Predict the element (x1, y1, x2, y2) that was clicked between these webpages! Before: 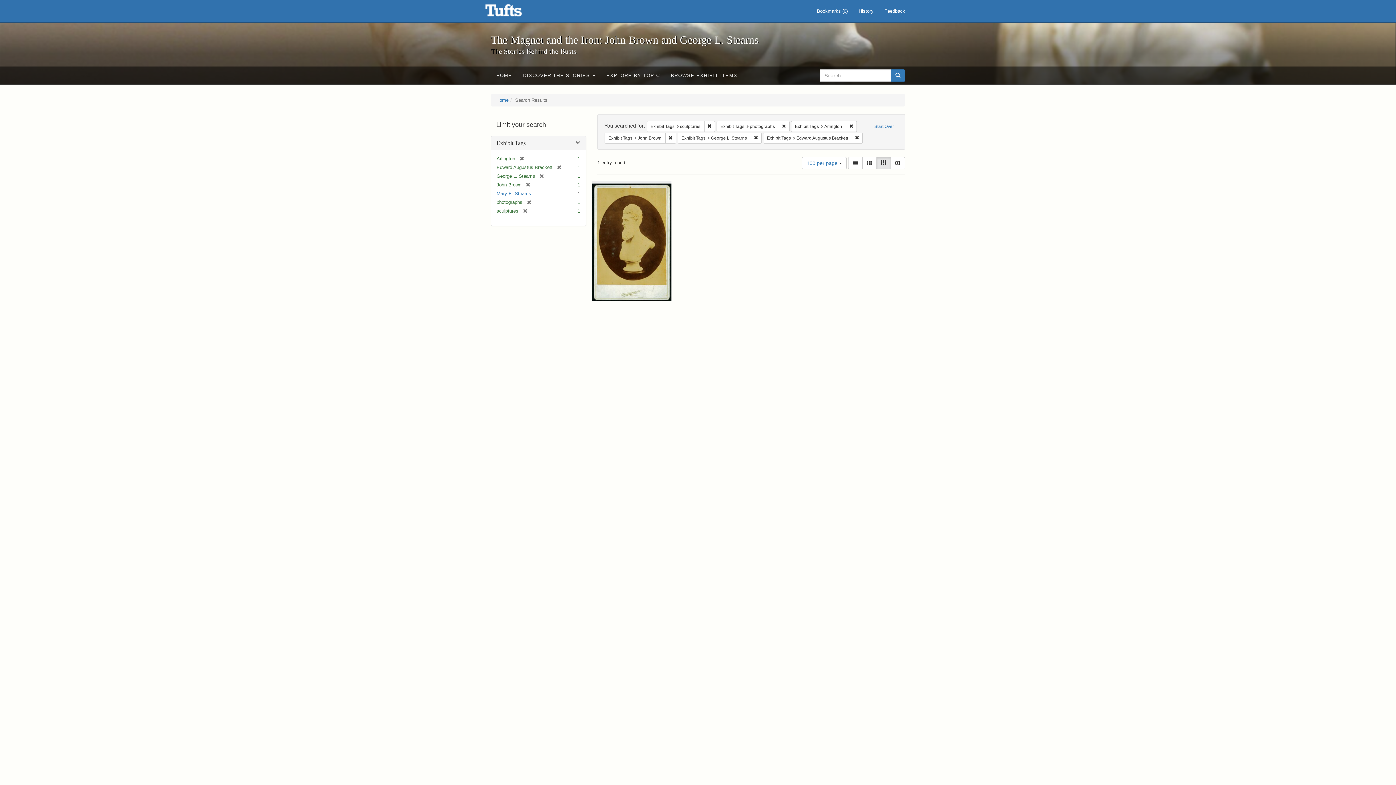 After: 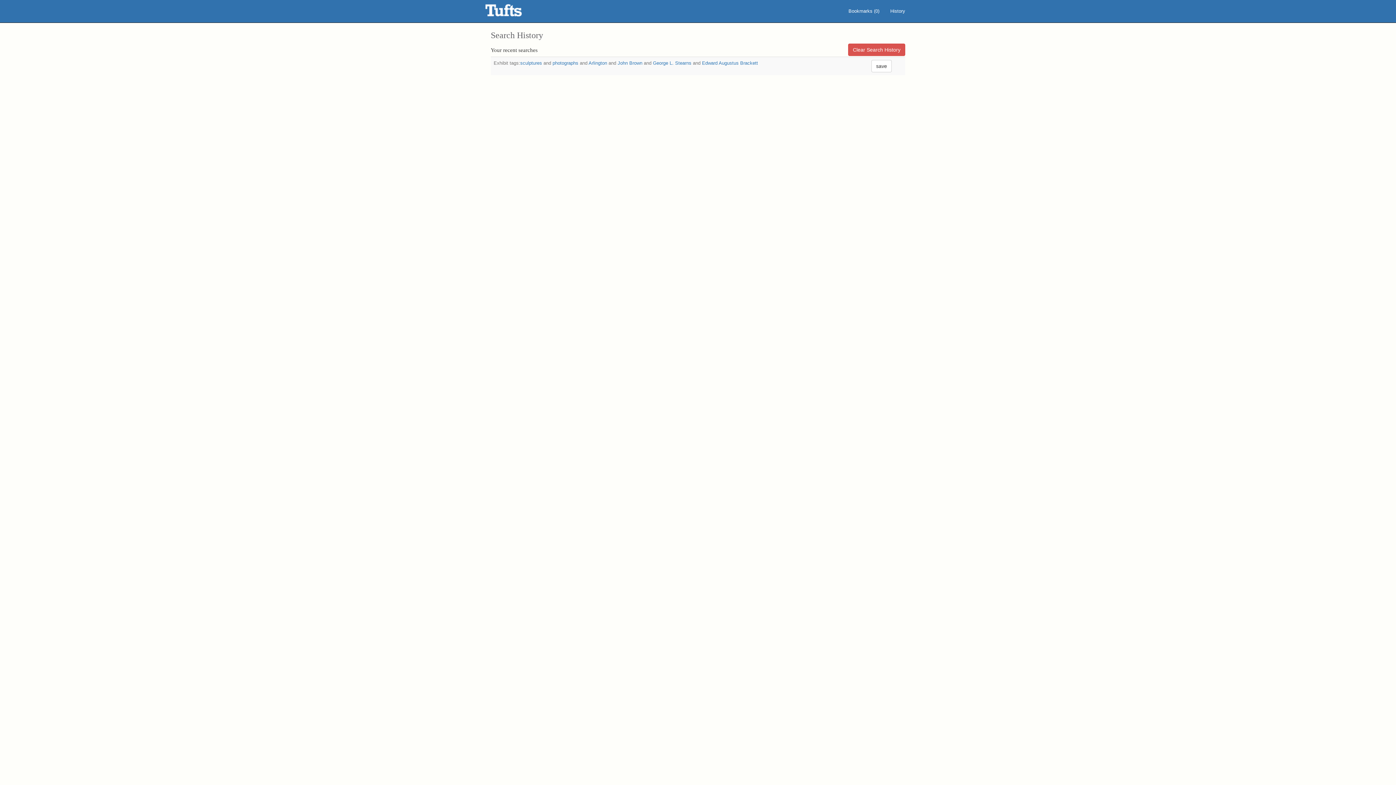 Action: label: History bbox: (853, 0, 879, 22)